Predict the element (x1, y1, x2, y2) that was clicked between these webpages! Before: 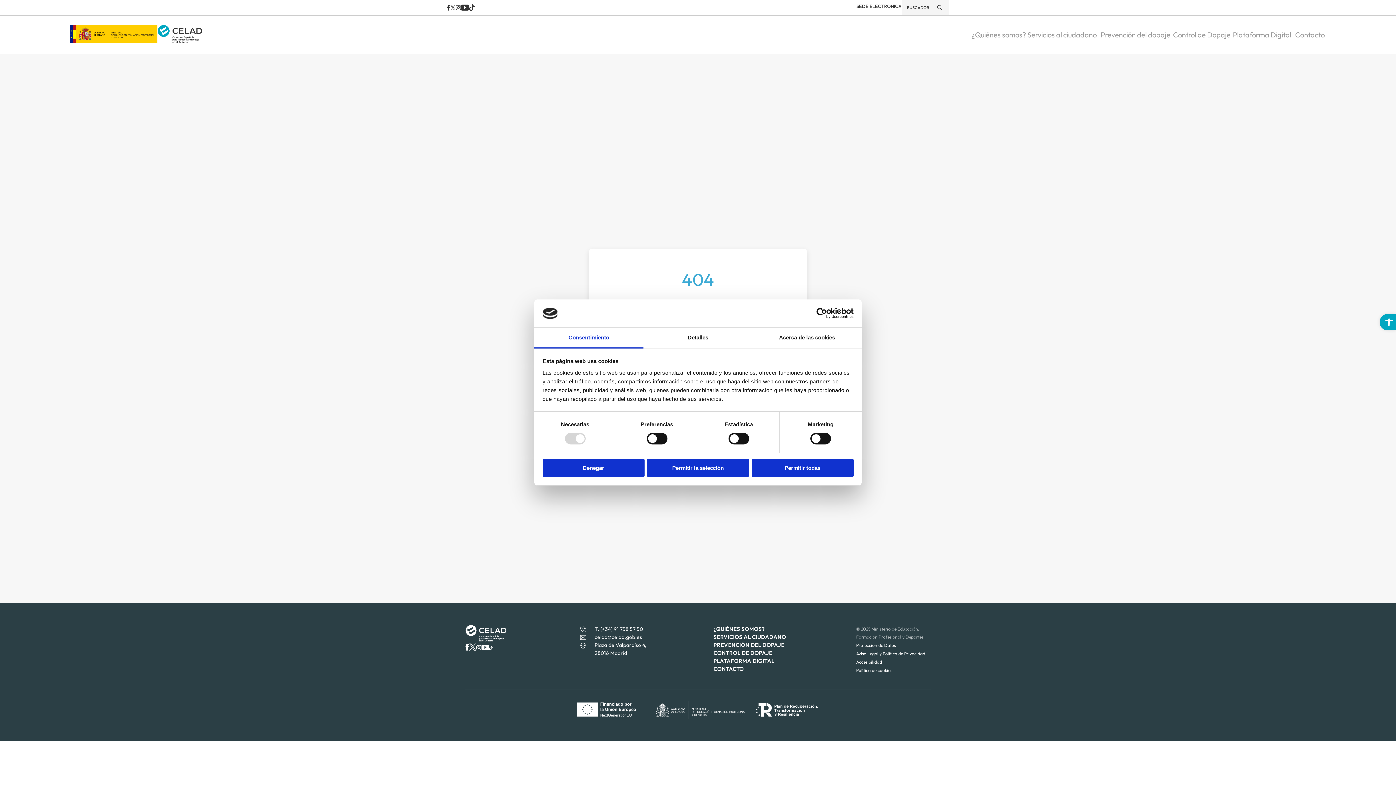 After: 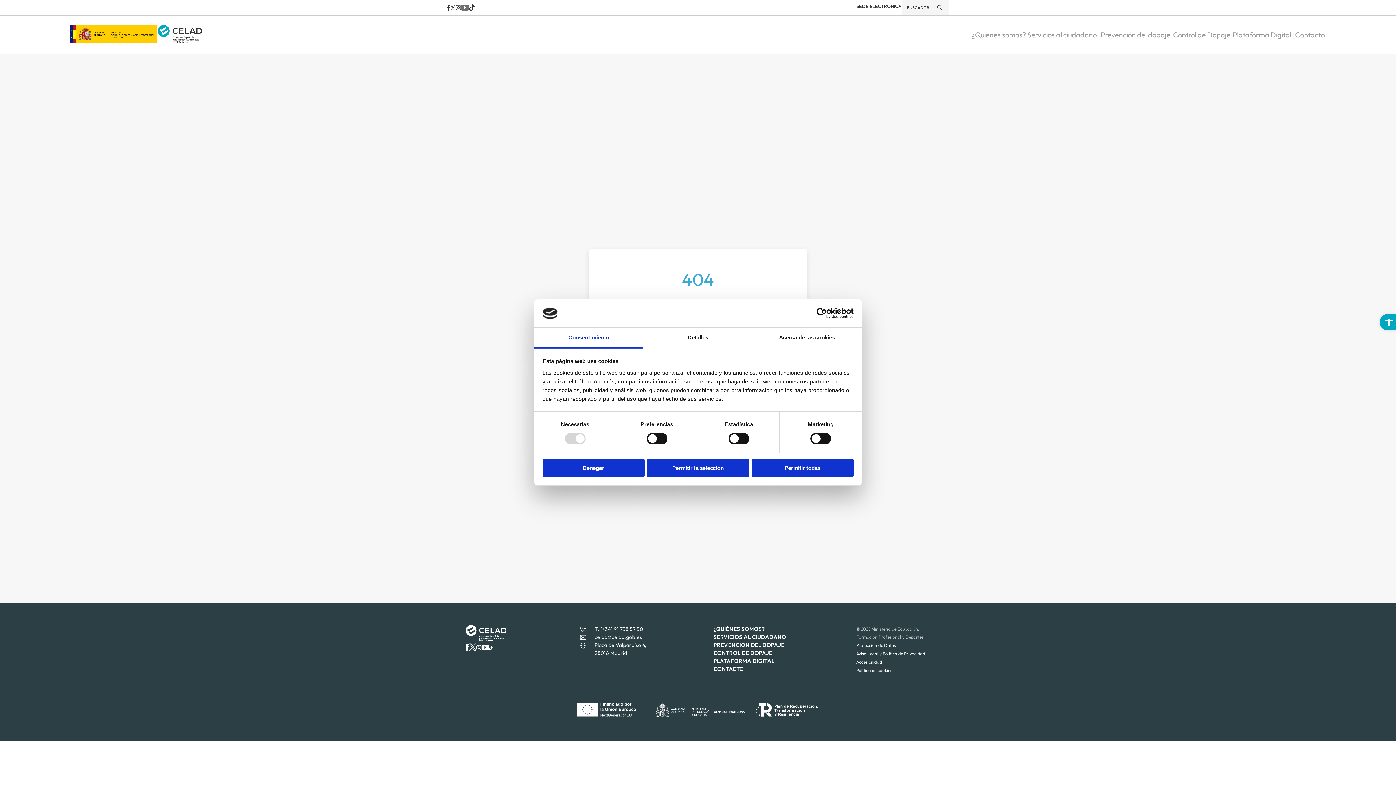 Action: bbox: (461, 4, 469, 10)